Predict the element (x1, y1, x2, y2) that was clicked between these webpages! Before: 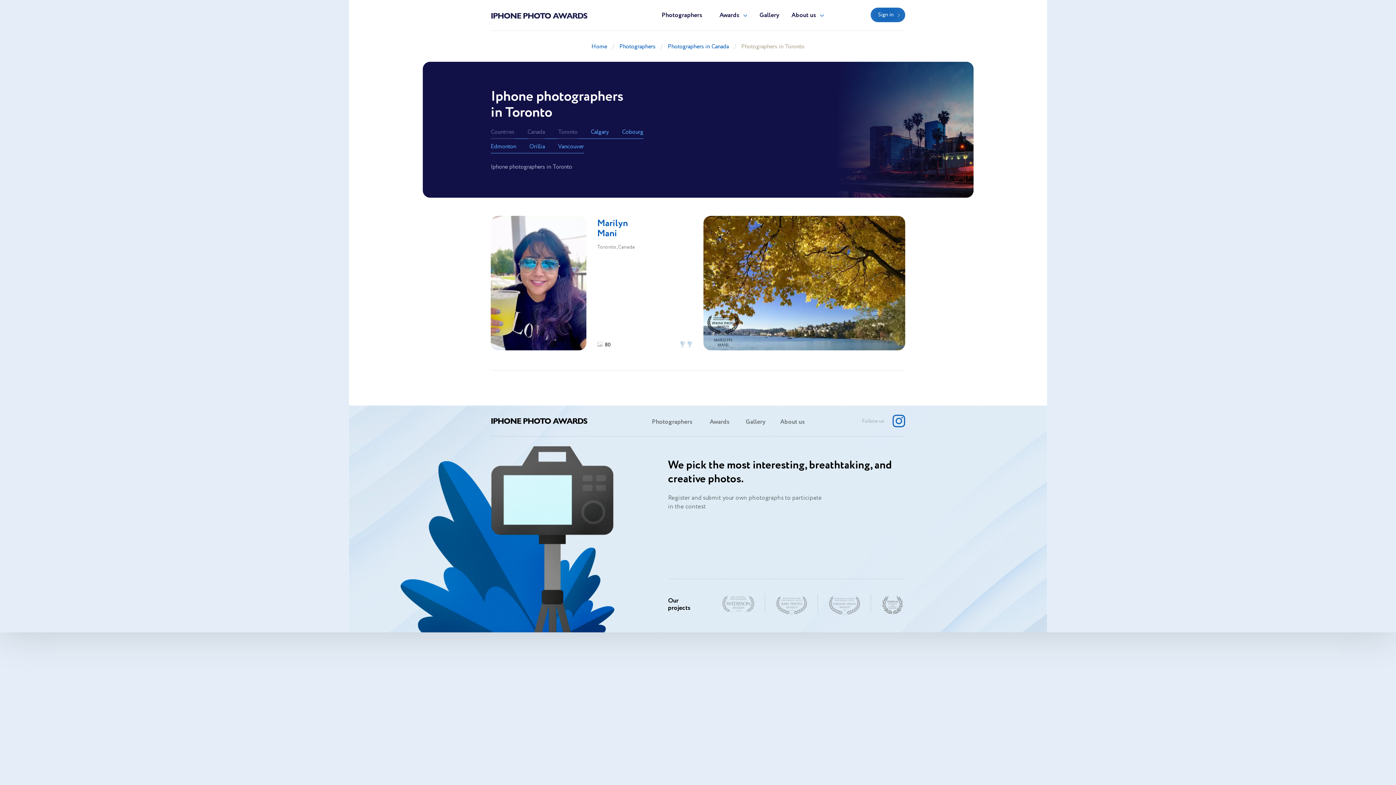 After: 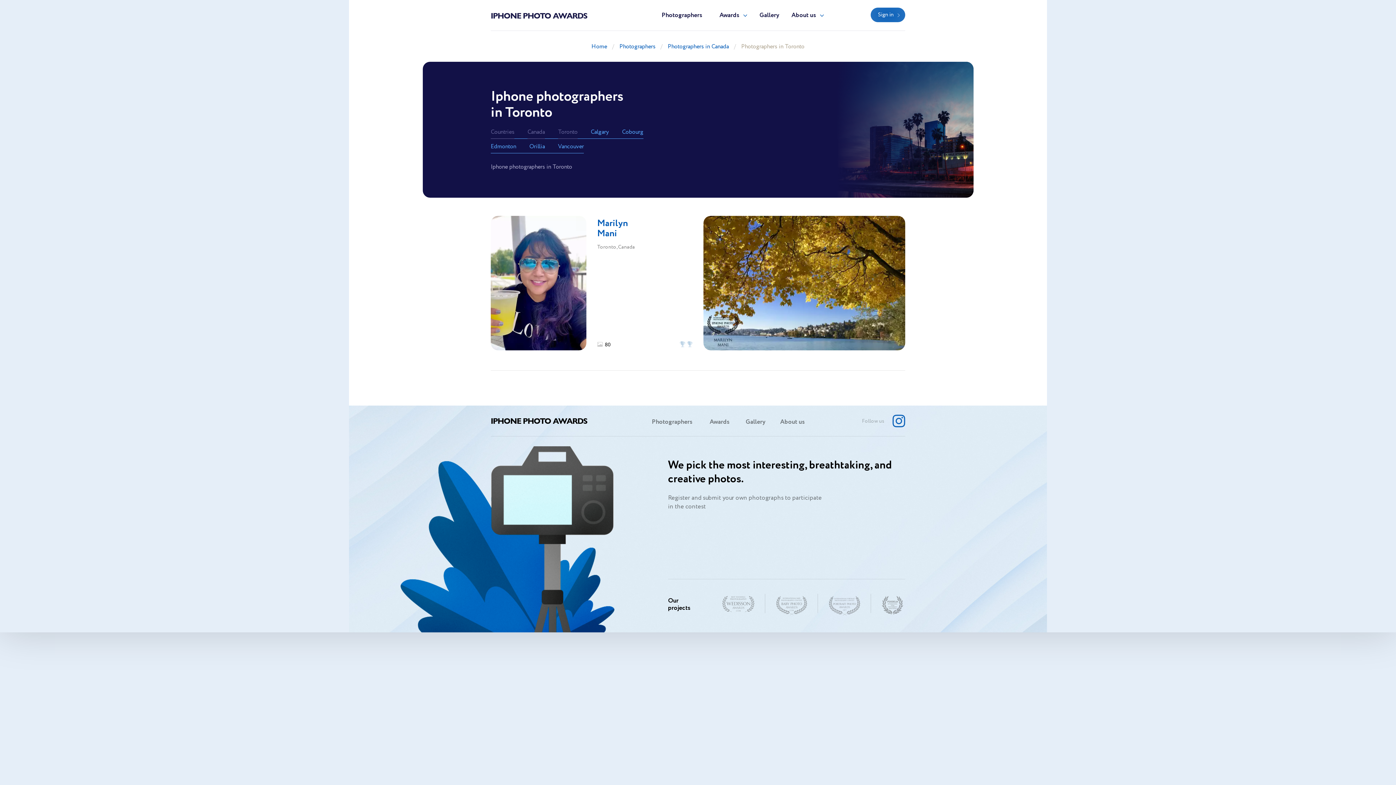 Action: label: Toronto bbox: (558, 124, 577, 138)